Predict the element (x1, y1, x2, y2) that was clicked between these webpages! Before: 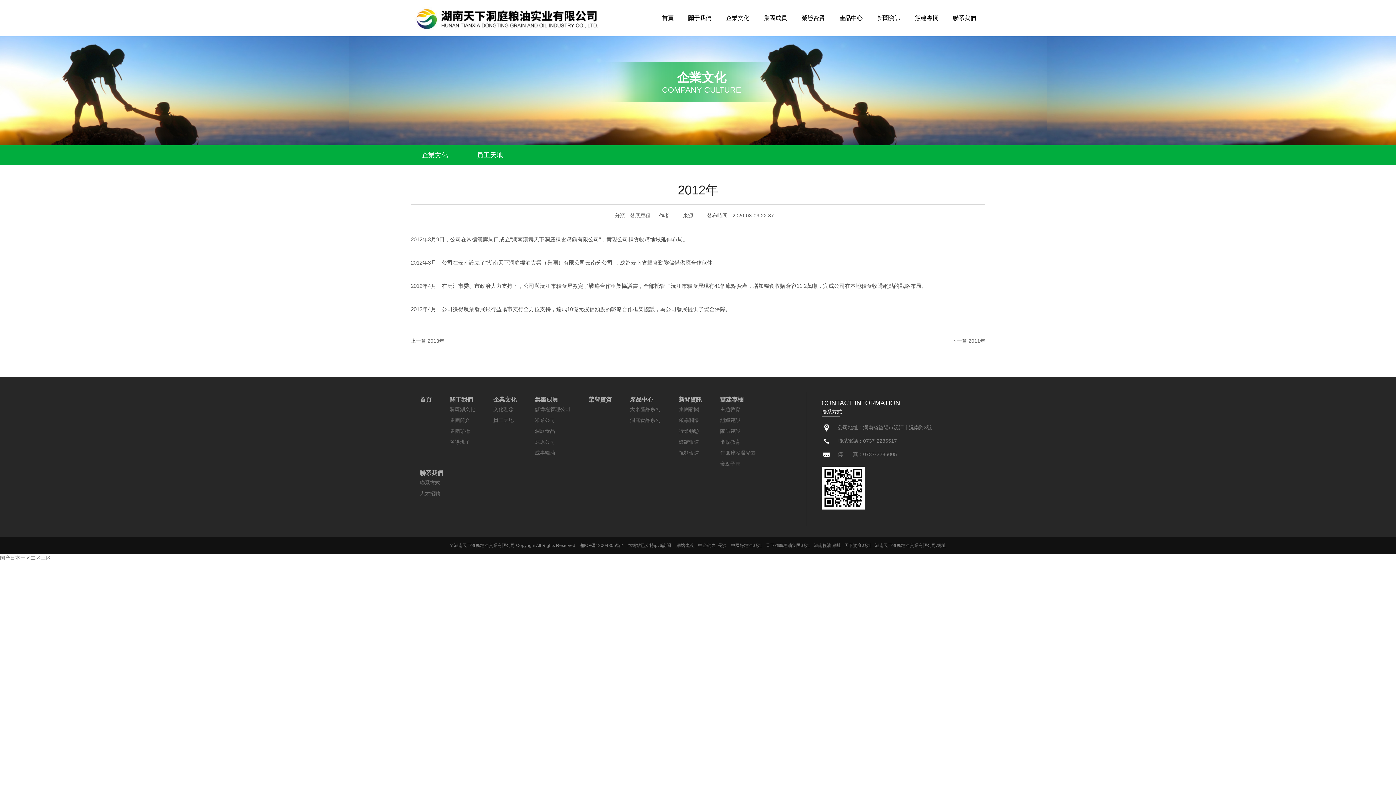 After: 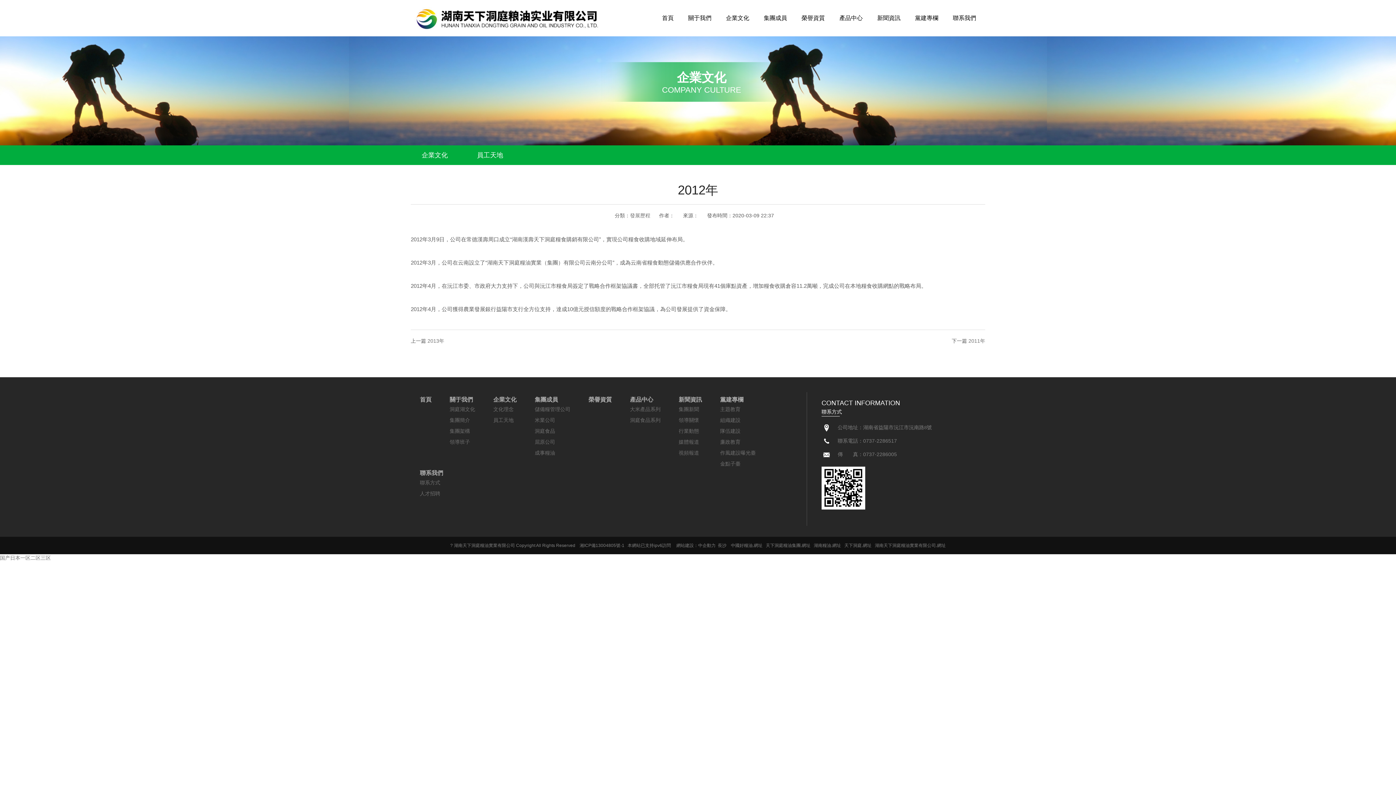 Action: bbox: (823, 438, 830, 446)